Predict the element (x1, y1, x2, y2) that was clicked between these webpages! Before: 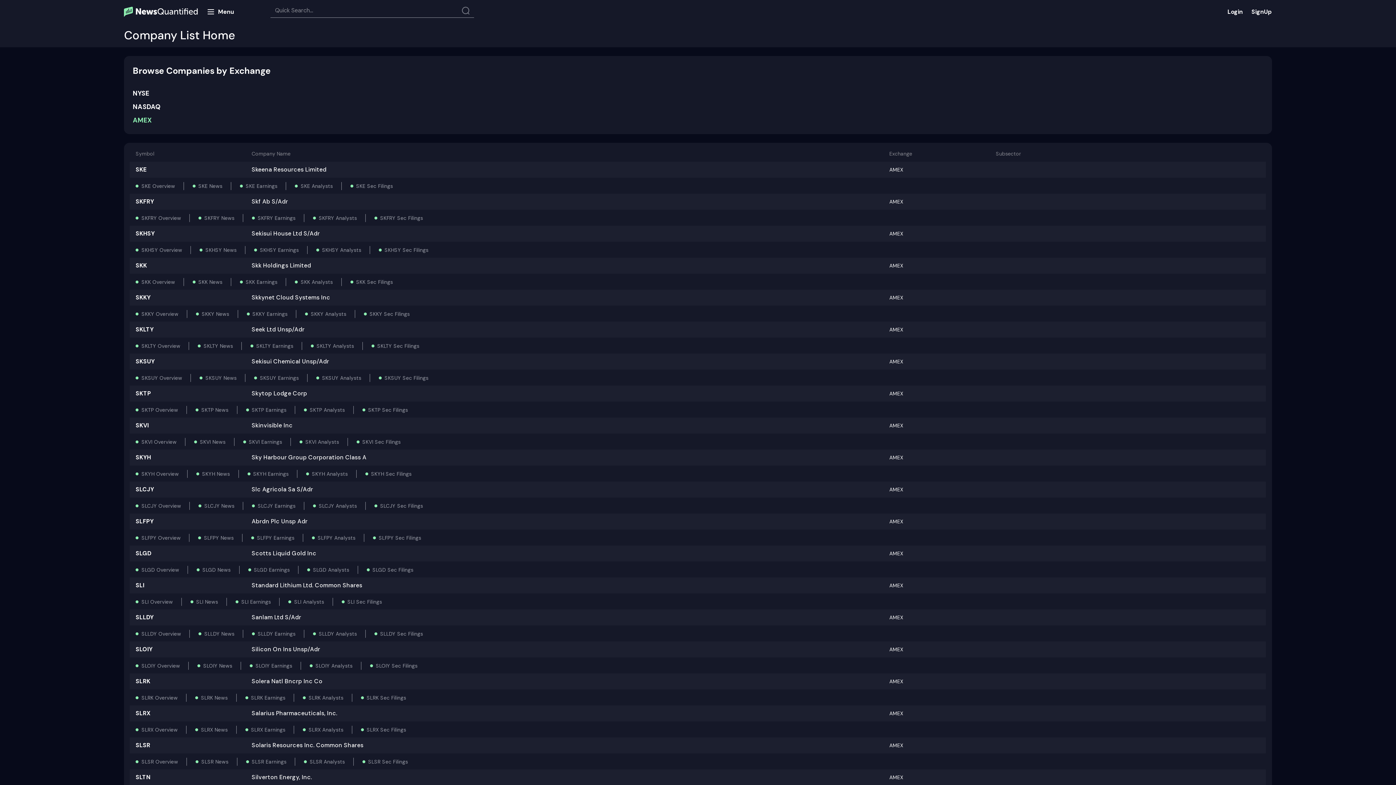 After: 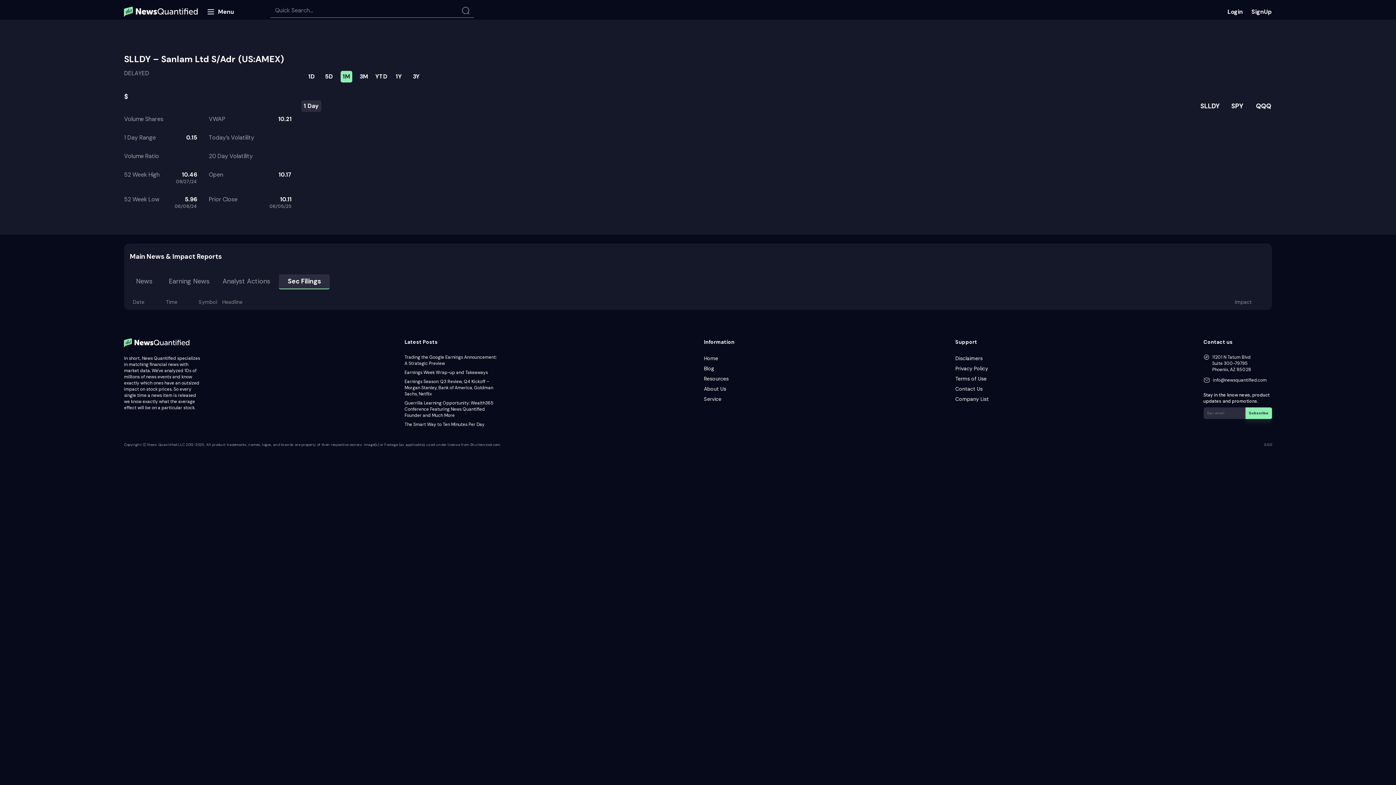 Action: label: SLLDY Sec Filings bbox: (365, 630, 431, 638)